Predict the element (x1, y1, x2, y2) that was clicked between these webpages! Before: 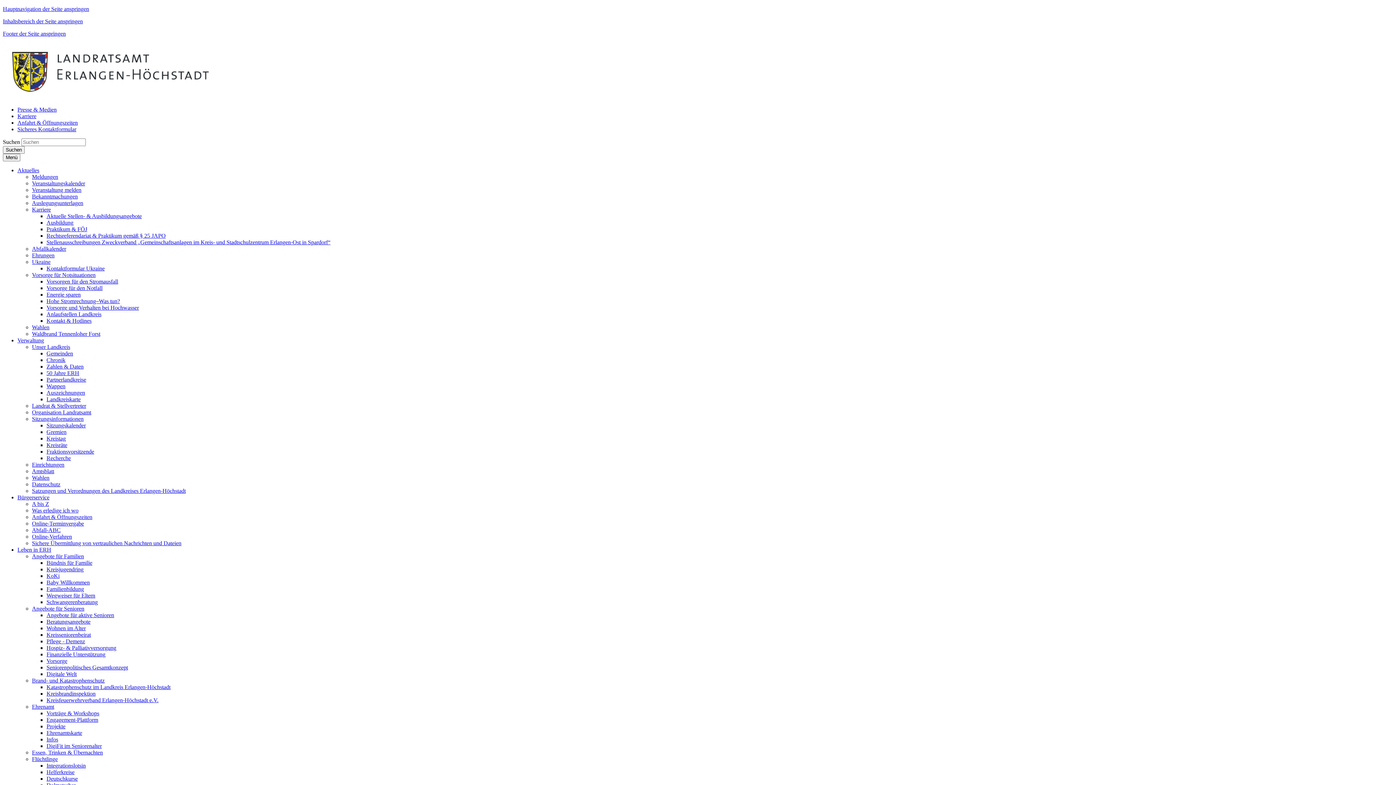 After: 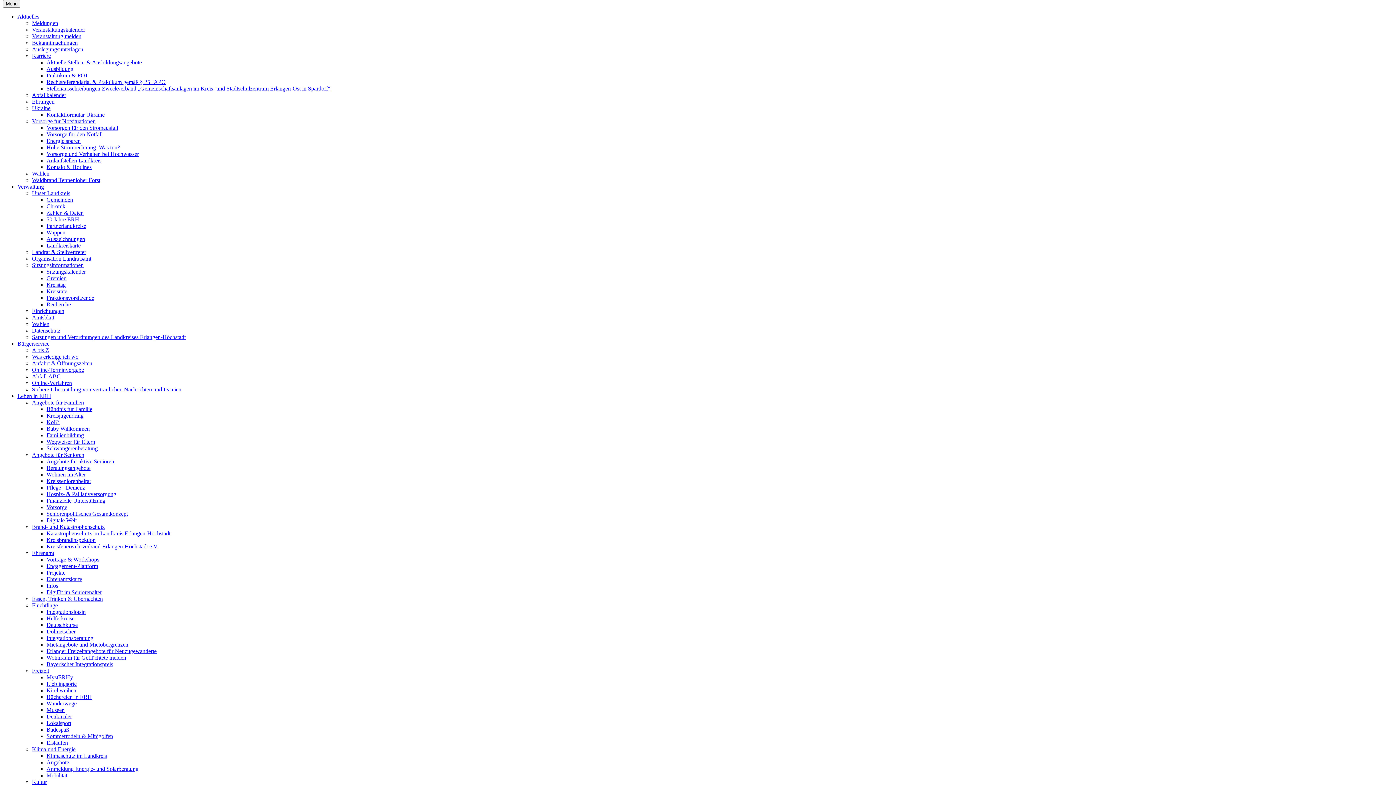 Action: label: Hauptnavigation der Seite anspringen bbox: (2, 5, 89, 12)